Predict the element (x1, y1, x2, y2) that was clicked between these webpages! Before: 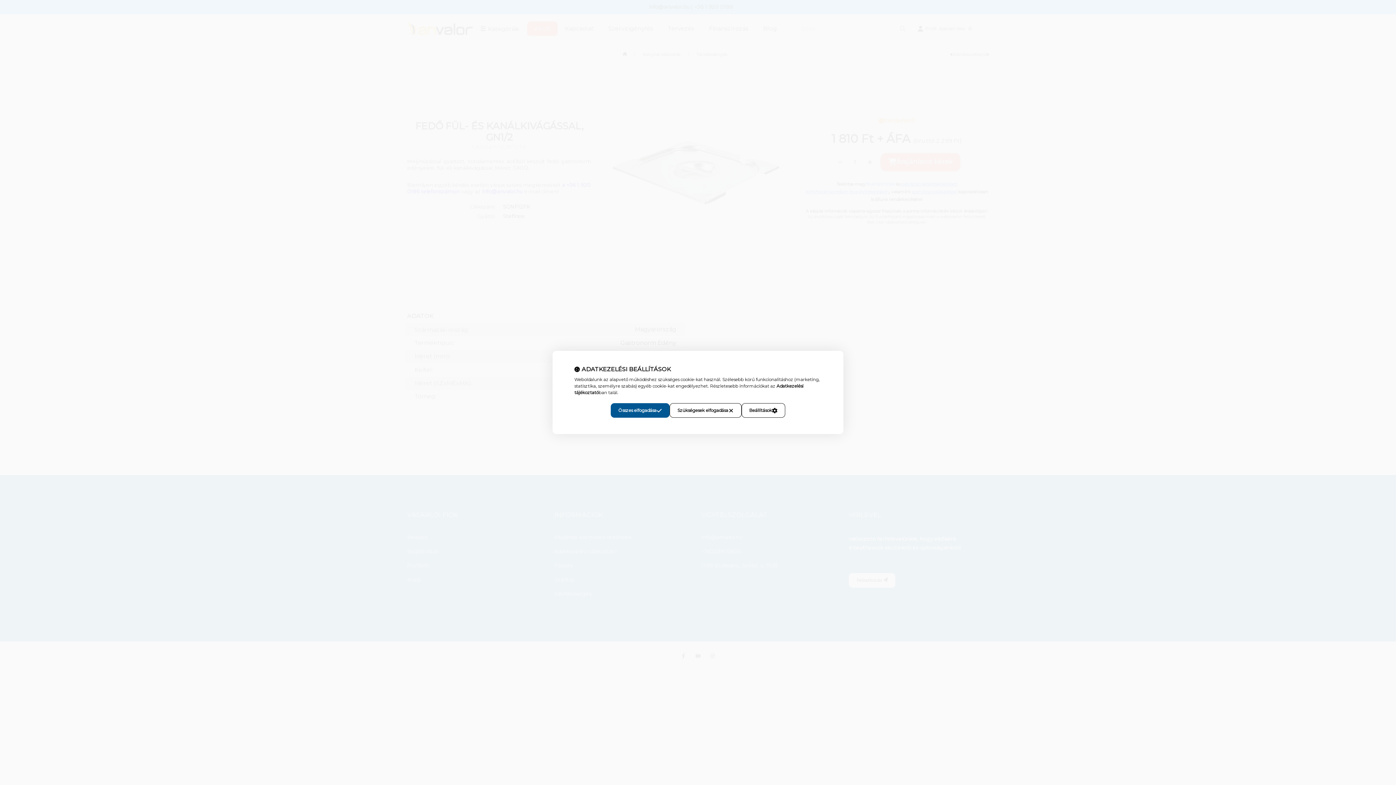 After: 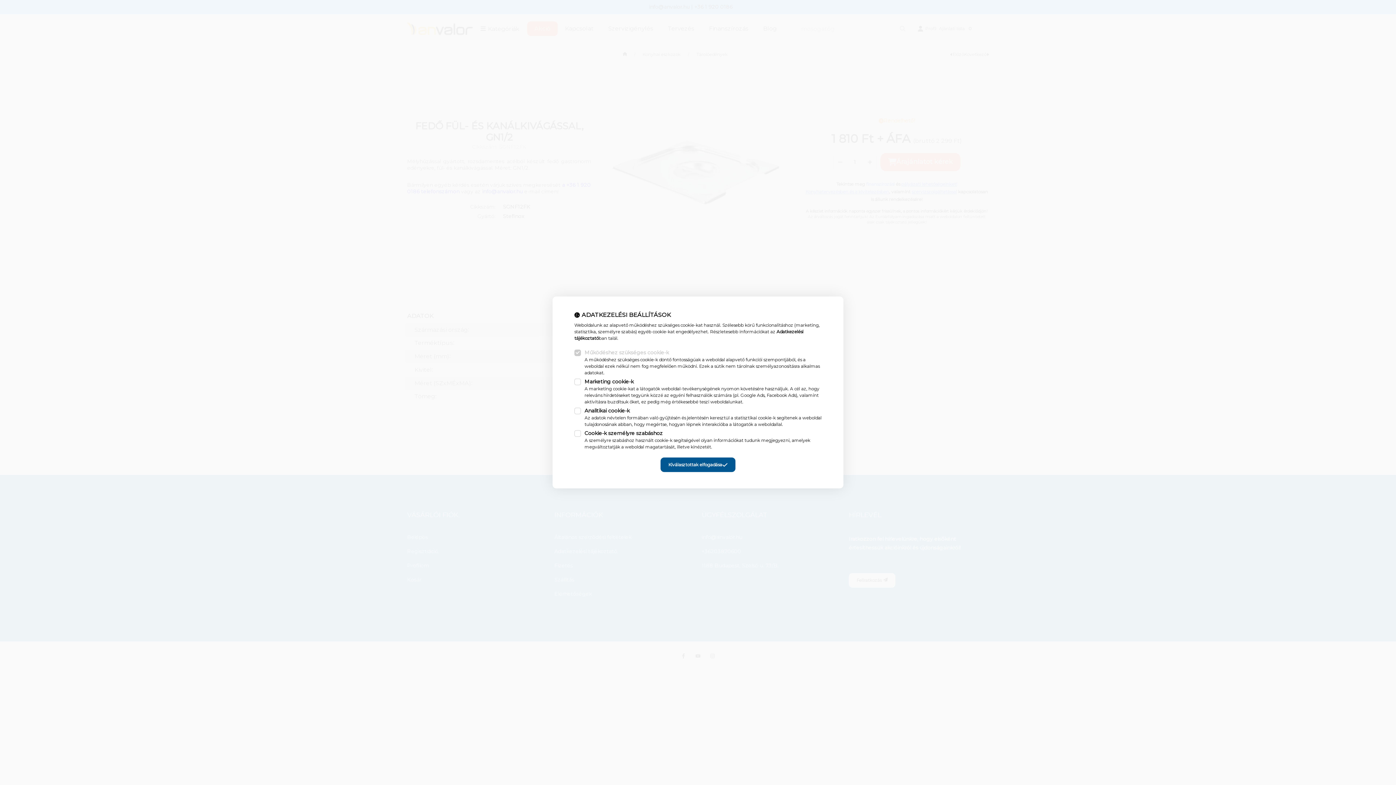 Action: label: Beállítások bbox: (741, 403, 785, 418)